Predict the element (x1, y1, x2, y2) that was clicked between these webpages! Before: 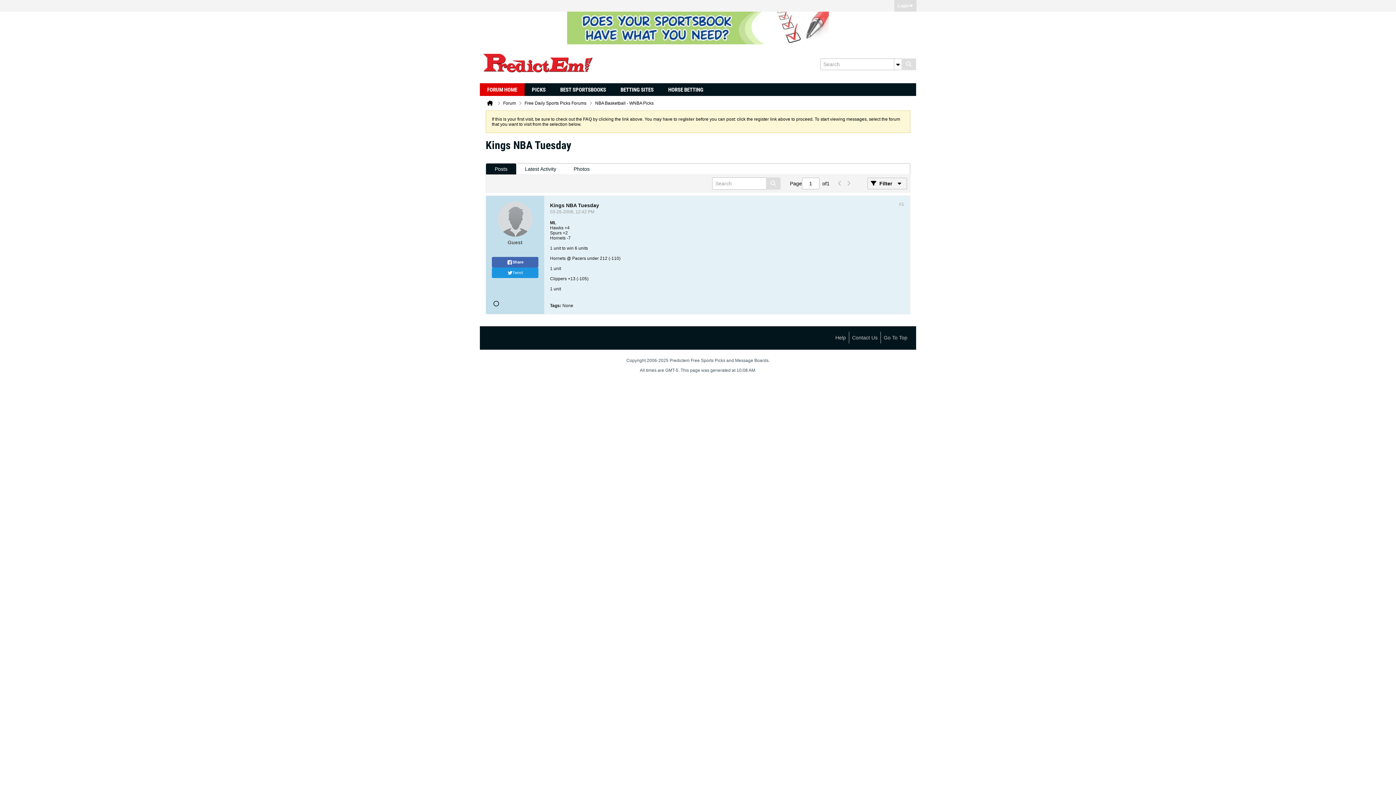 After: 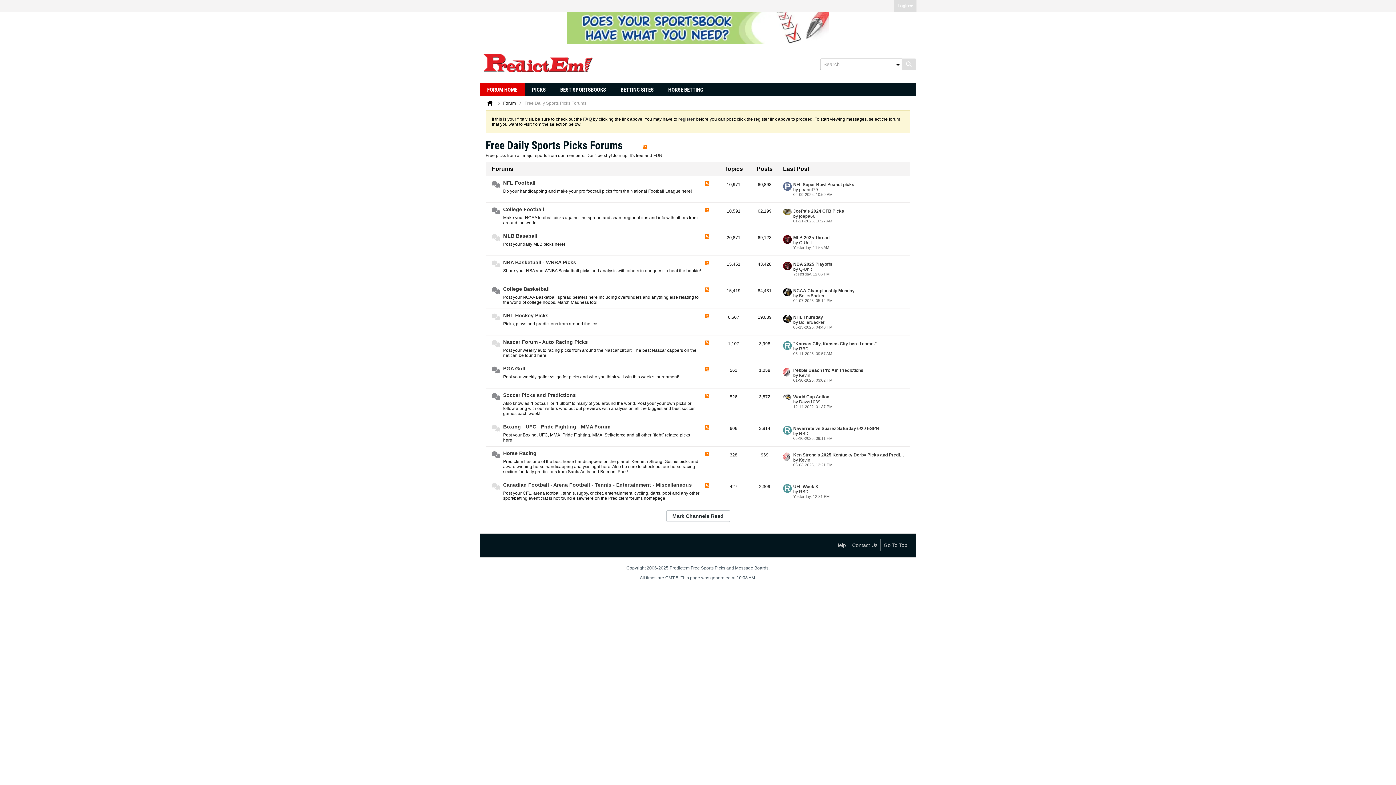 Action: bbox: (524, 100, 586, 106) label: Free Daily Sports Picks Forums